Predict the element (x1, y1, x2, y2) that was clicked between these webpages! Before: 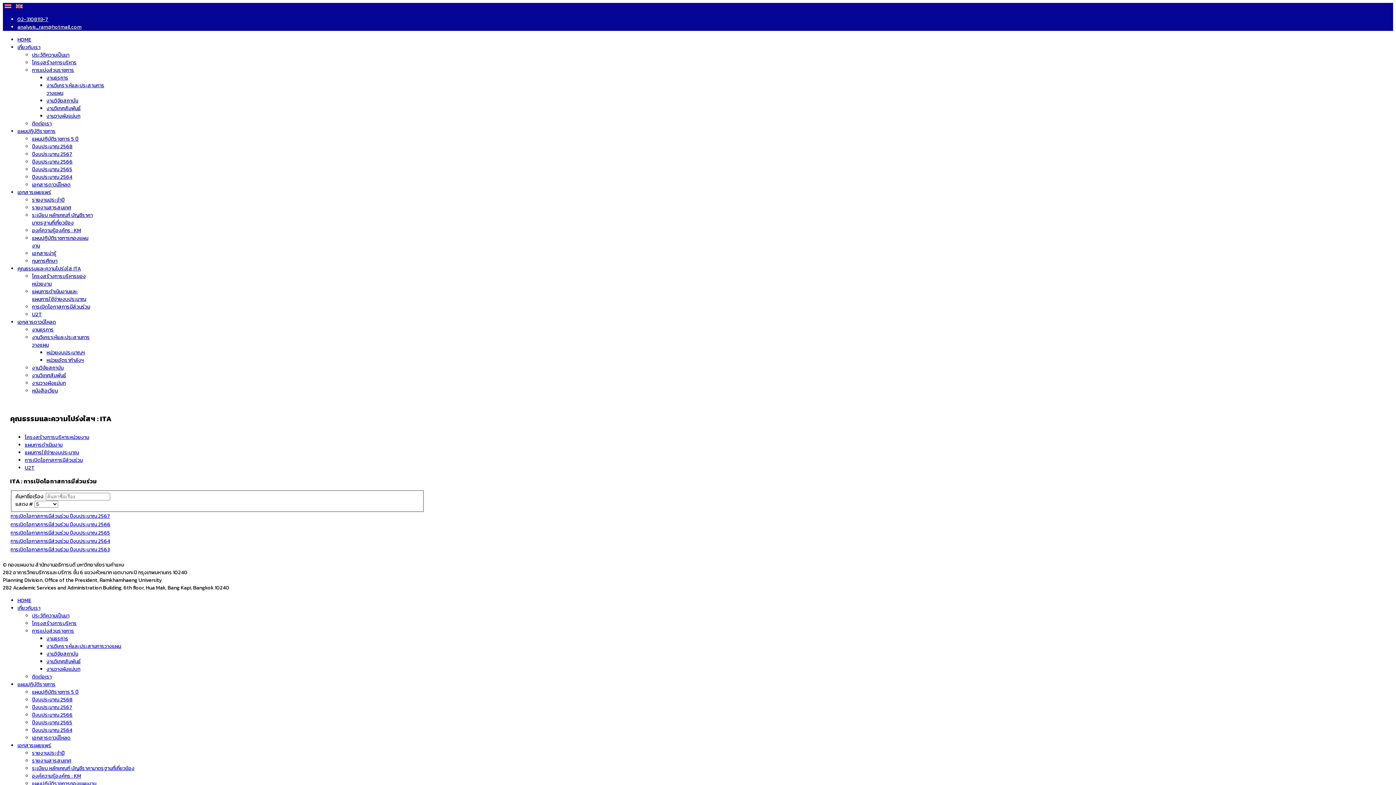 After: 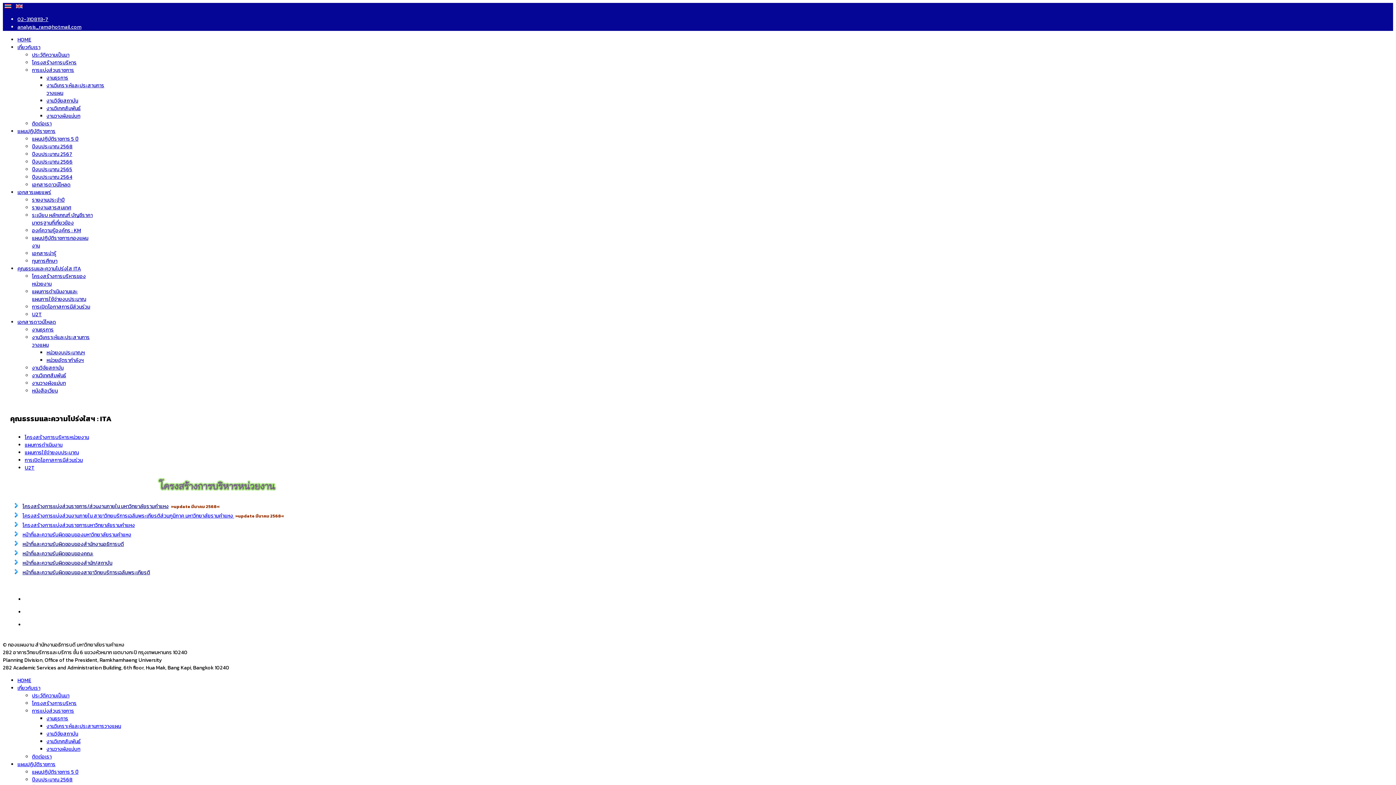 Action: label: โครงสร้างการบริหารหน่วยงาน bbox: (24, 433, 89, 441)